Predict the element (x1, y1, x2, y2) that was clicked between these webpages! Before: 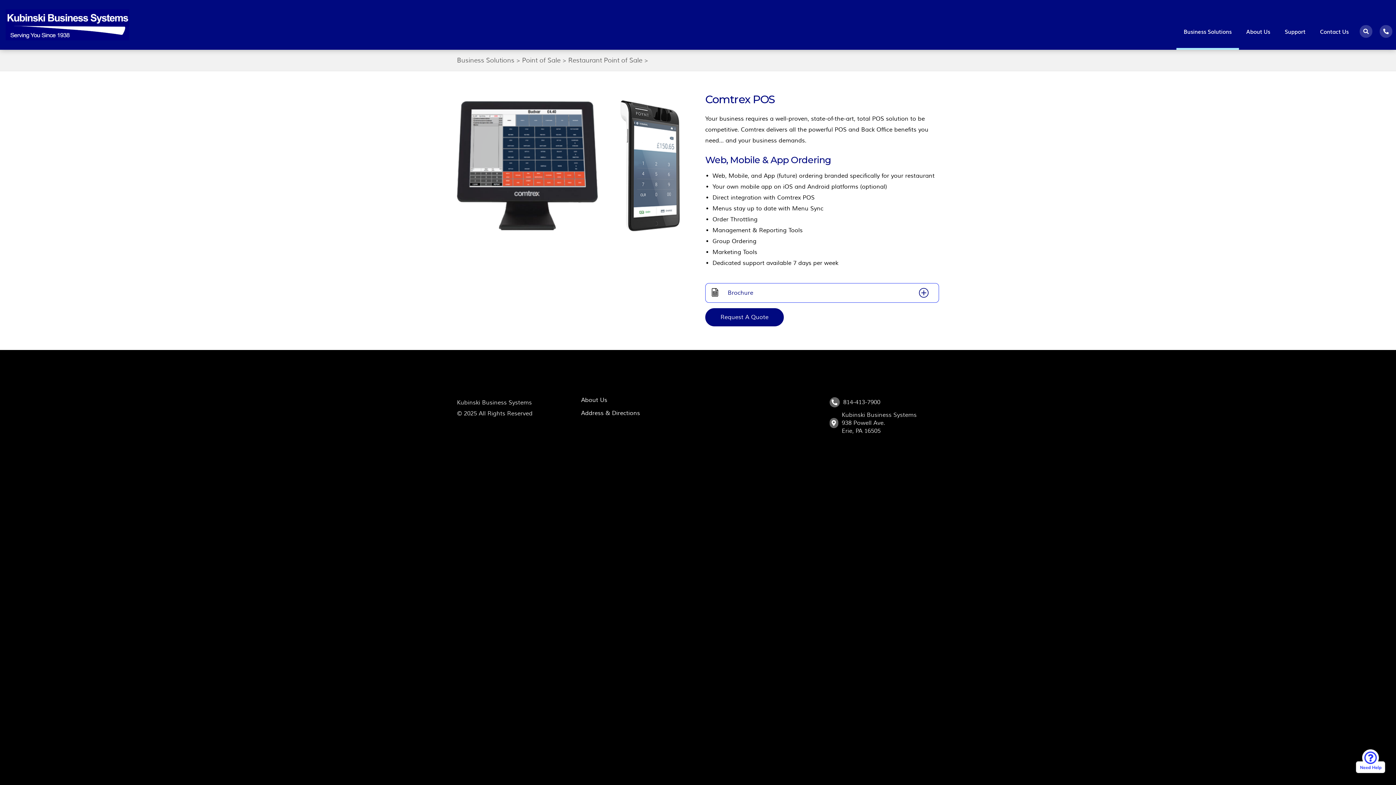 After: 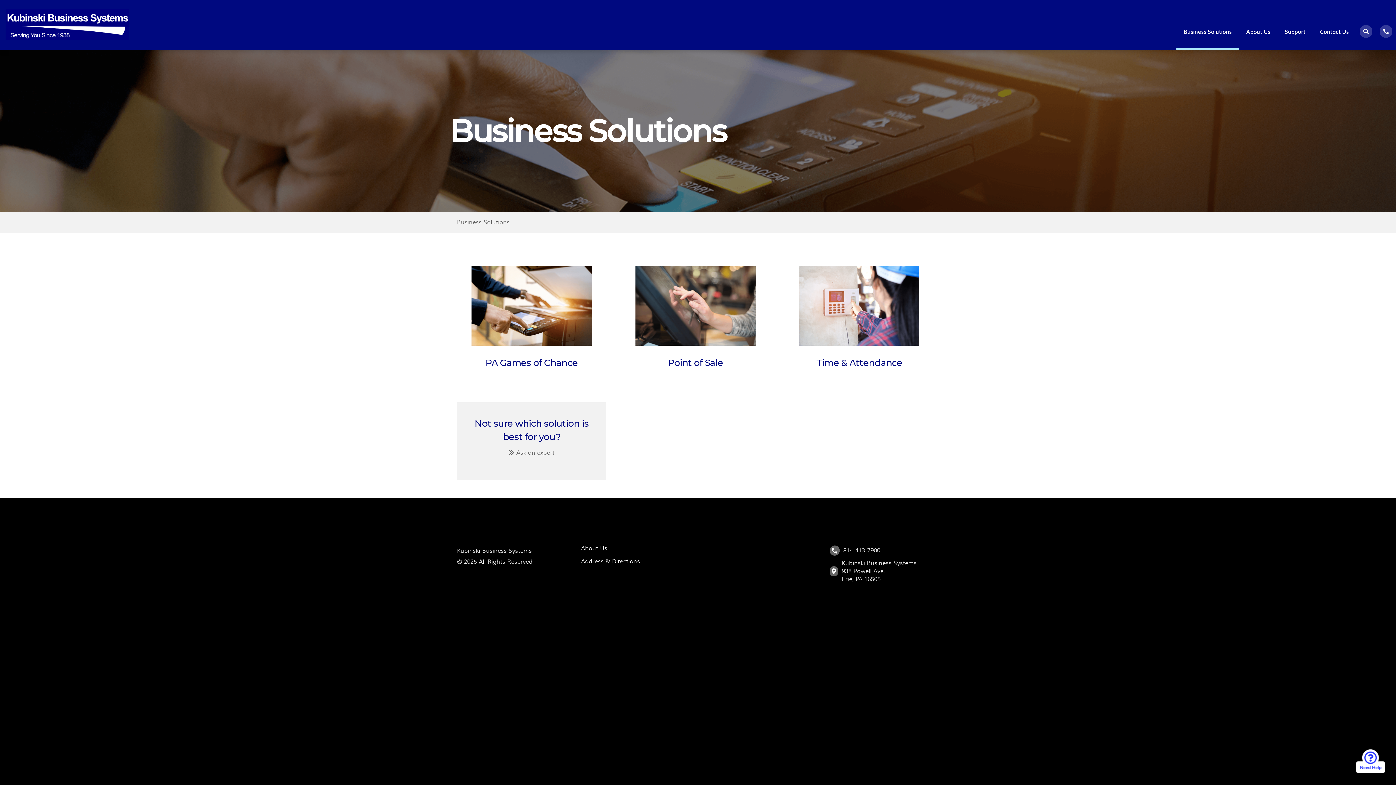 Action: bbox: (1176, 12, 1239, 49) label: Business Solutions